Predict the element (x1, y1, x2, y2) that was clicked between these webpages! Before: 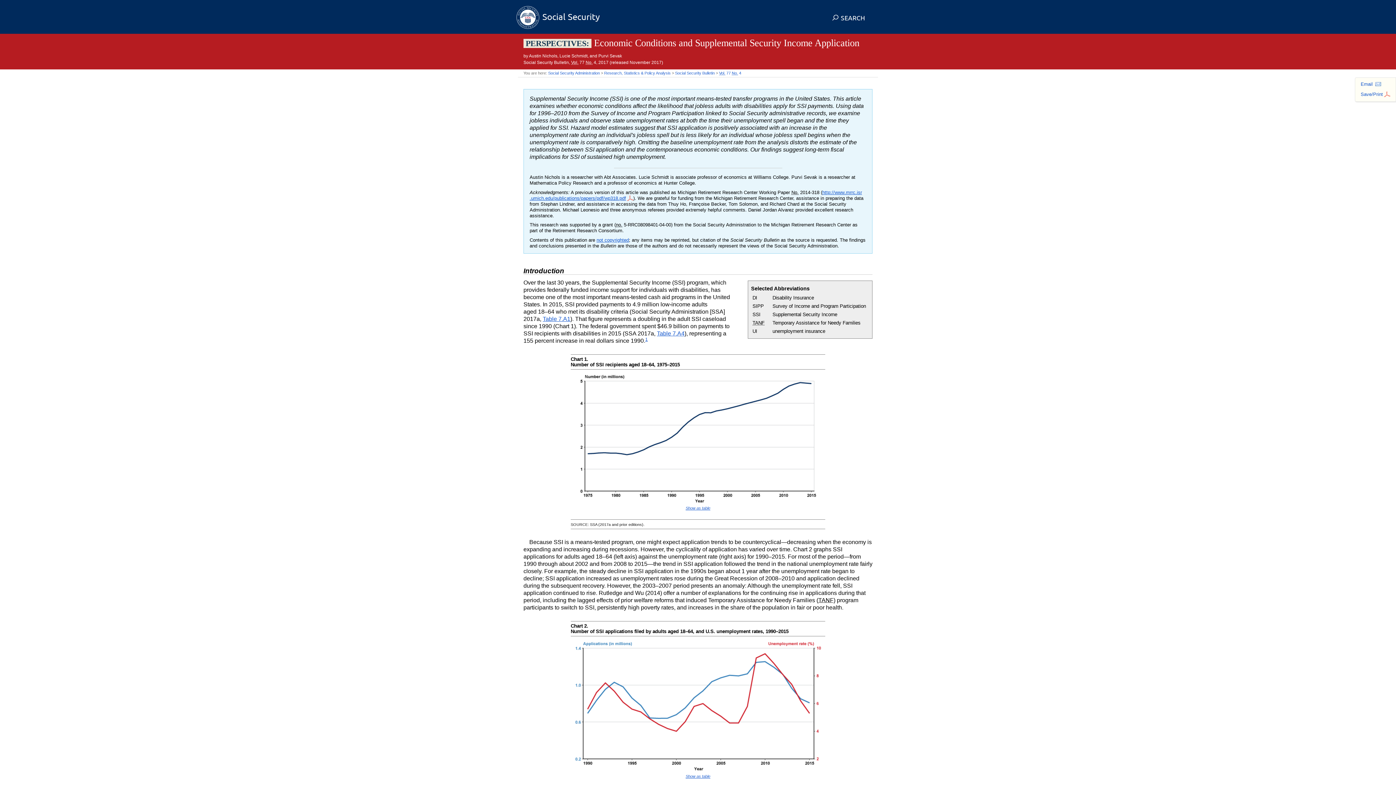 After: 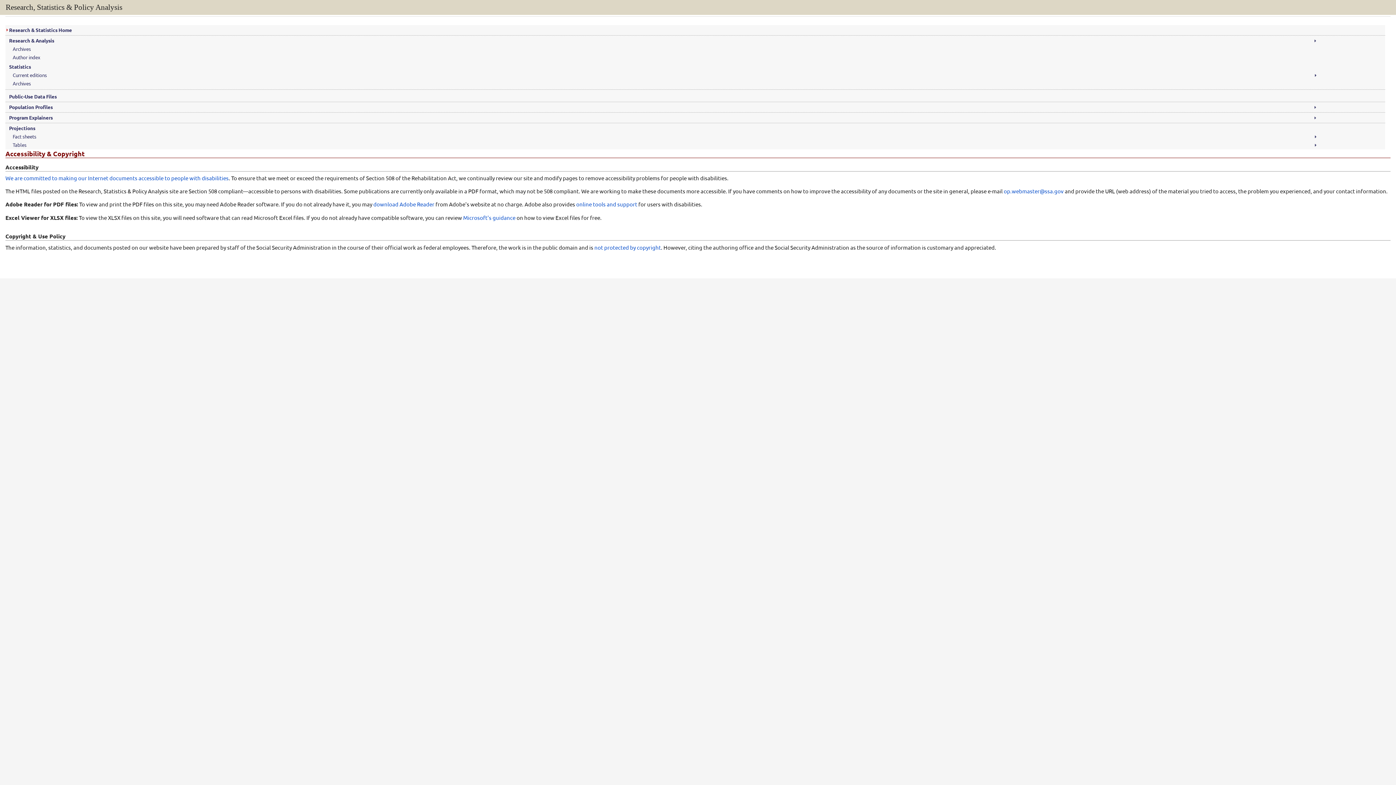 Action: label: not copyrighted bbox: (596, 237, 629, 242)